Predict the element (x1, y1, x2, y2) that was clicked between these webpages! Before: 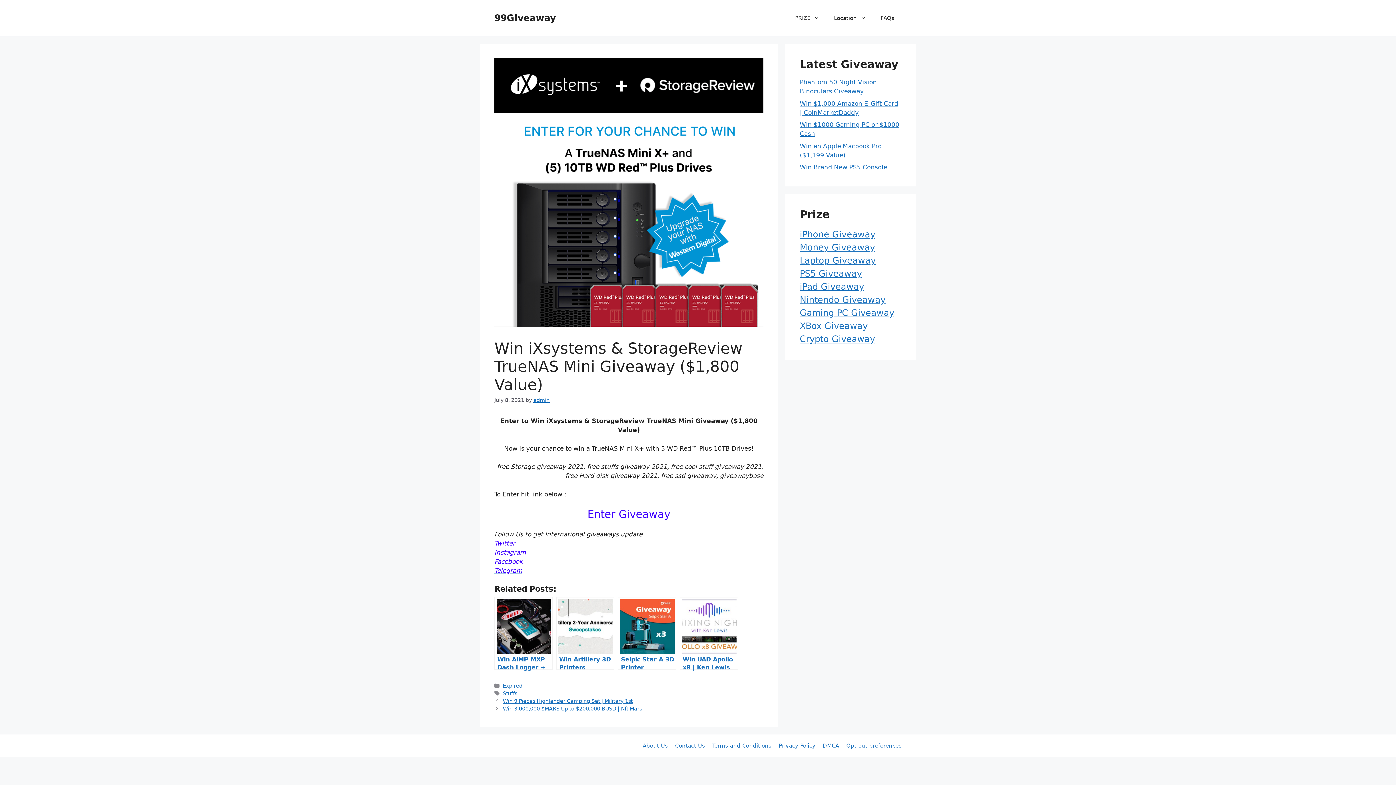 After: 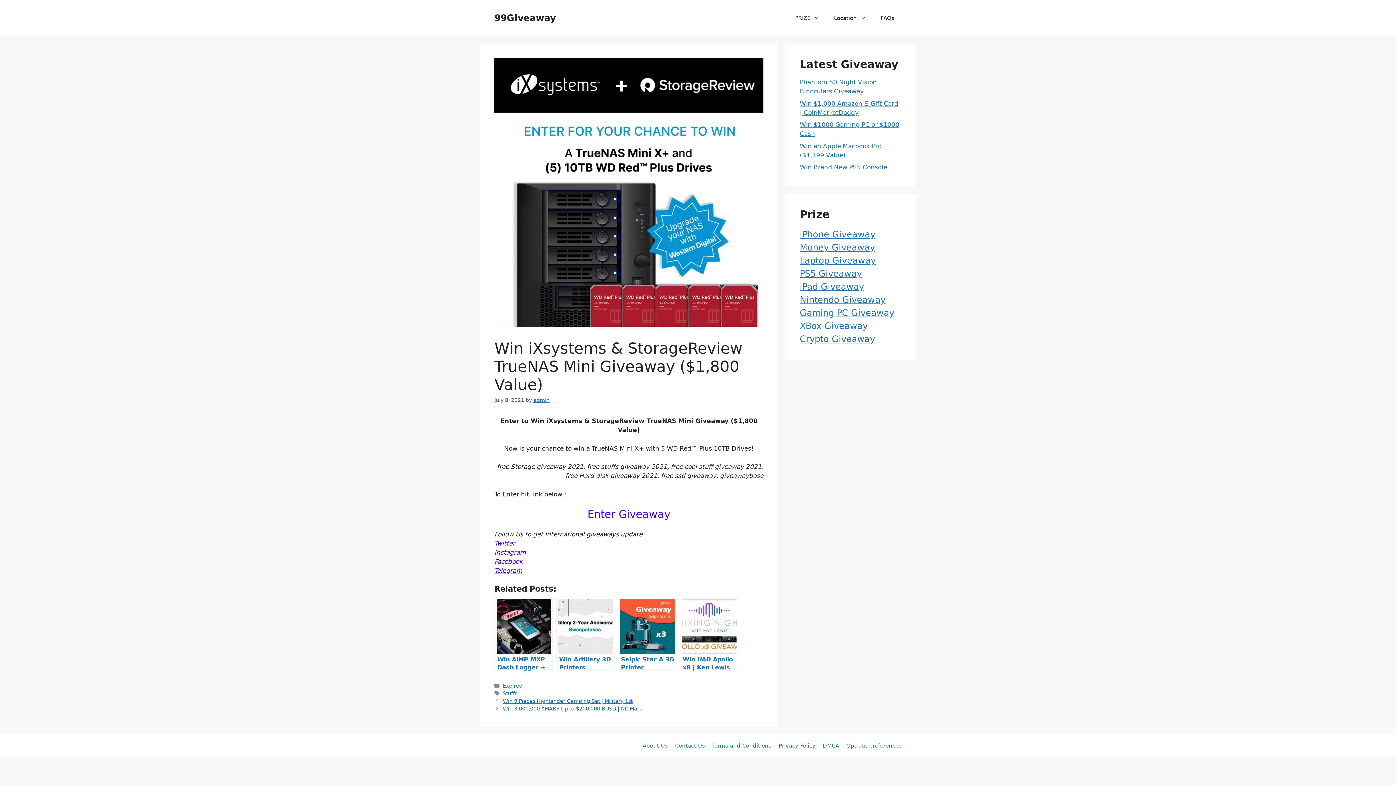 Action: bbox: (494, 548, 526, 556) label: Instagram